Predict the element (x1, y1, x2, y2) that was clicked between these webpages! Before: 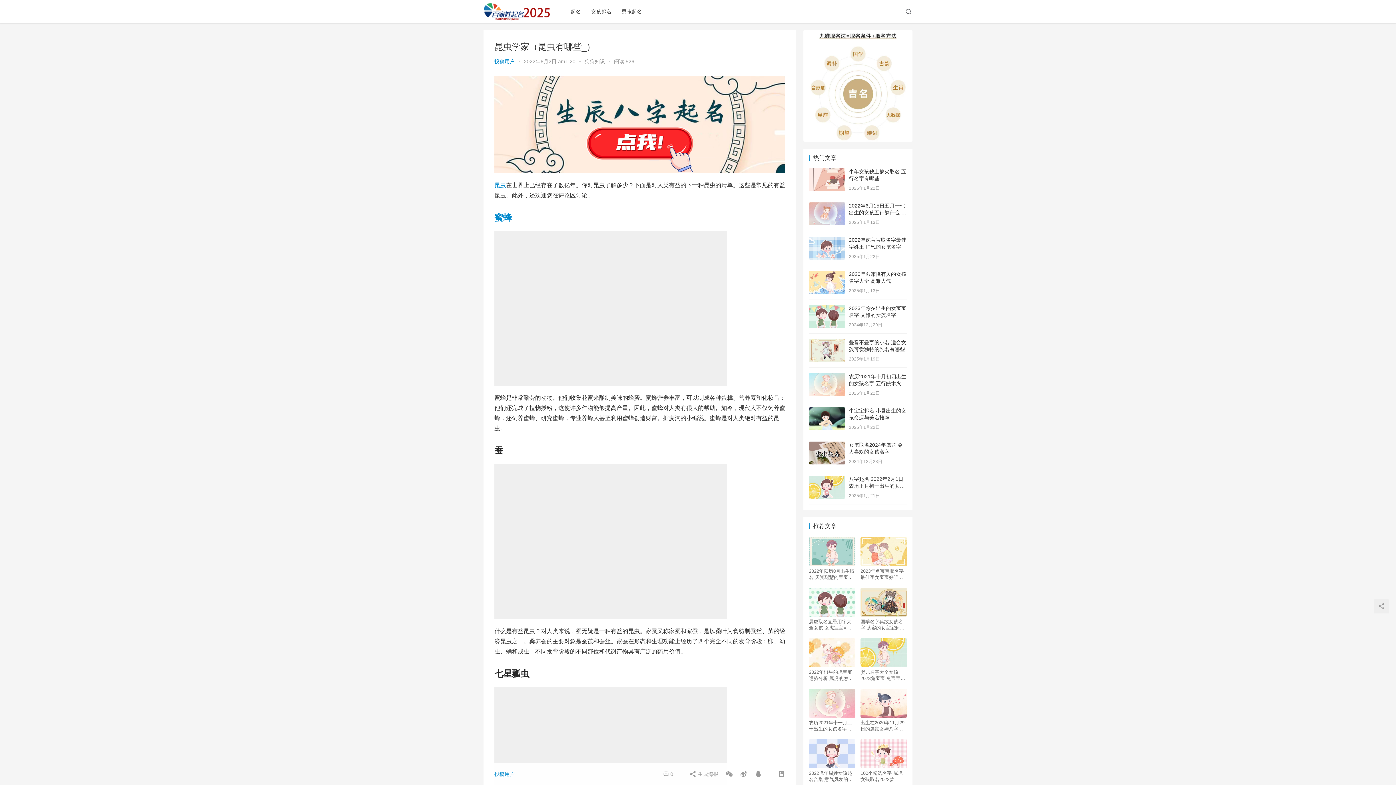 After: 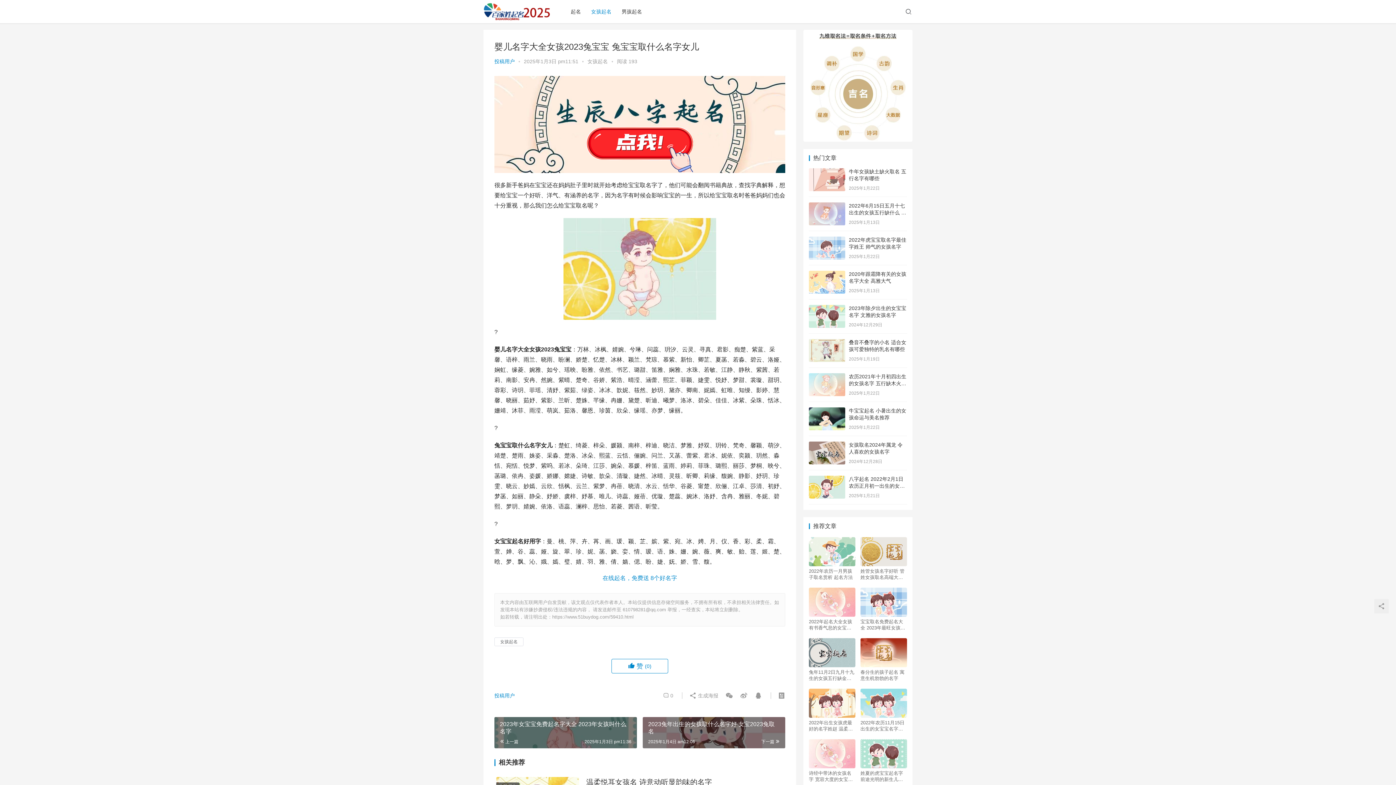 Action: bbox: (860, 669, 907, 681) label: 婴儿名字大全女孩2023兔宝宝 兔宝宝取什么名字女儿